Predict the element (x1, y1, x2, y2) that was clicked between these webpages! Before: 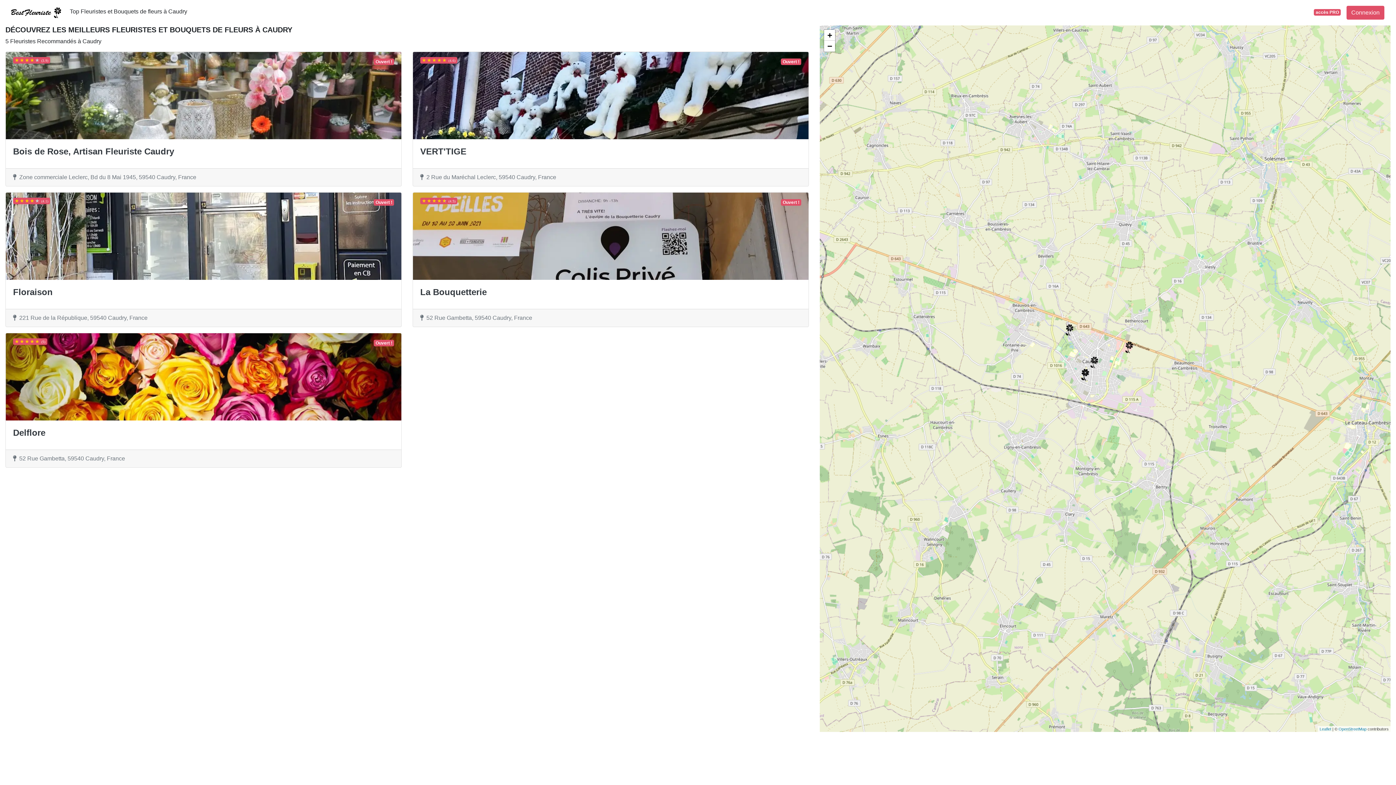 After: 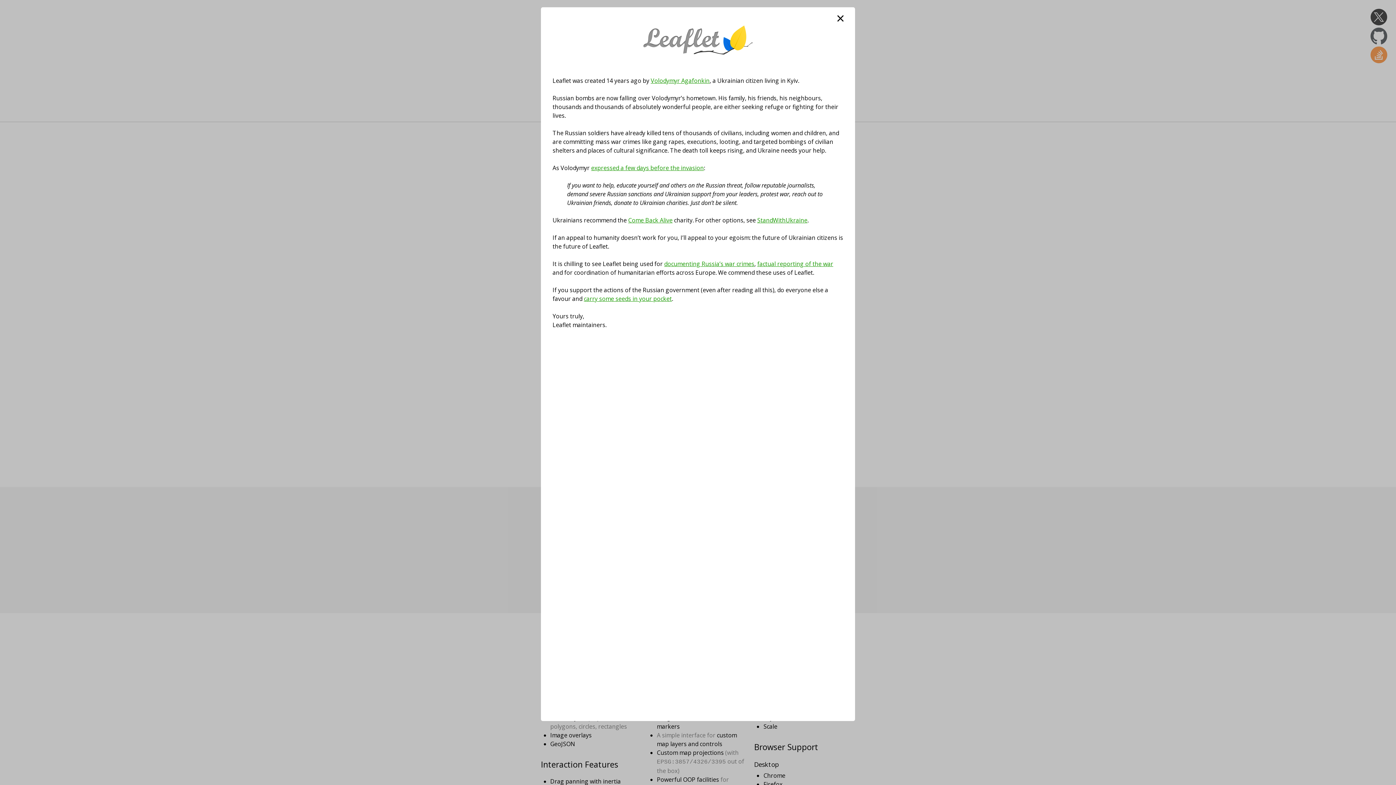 Action: label: Leaflet bbox: (1319, 727, 1331, 731)